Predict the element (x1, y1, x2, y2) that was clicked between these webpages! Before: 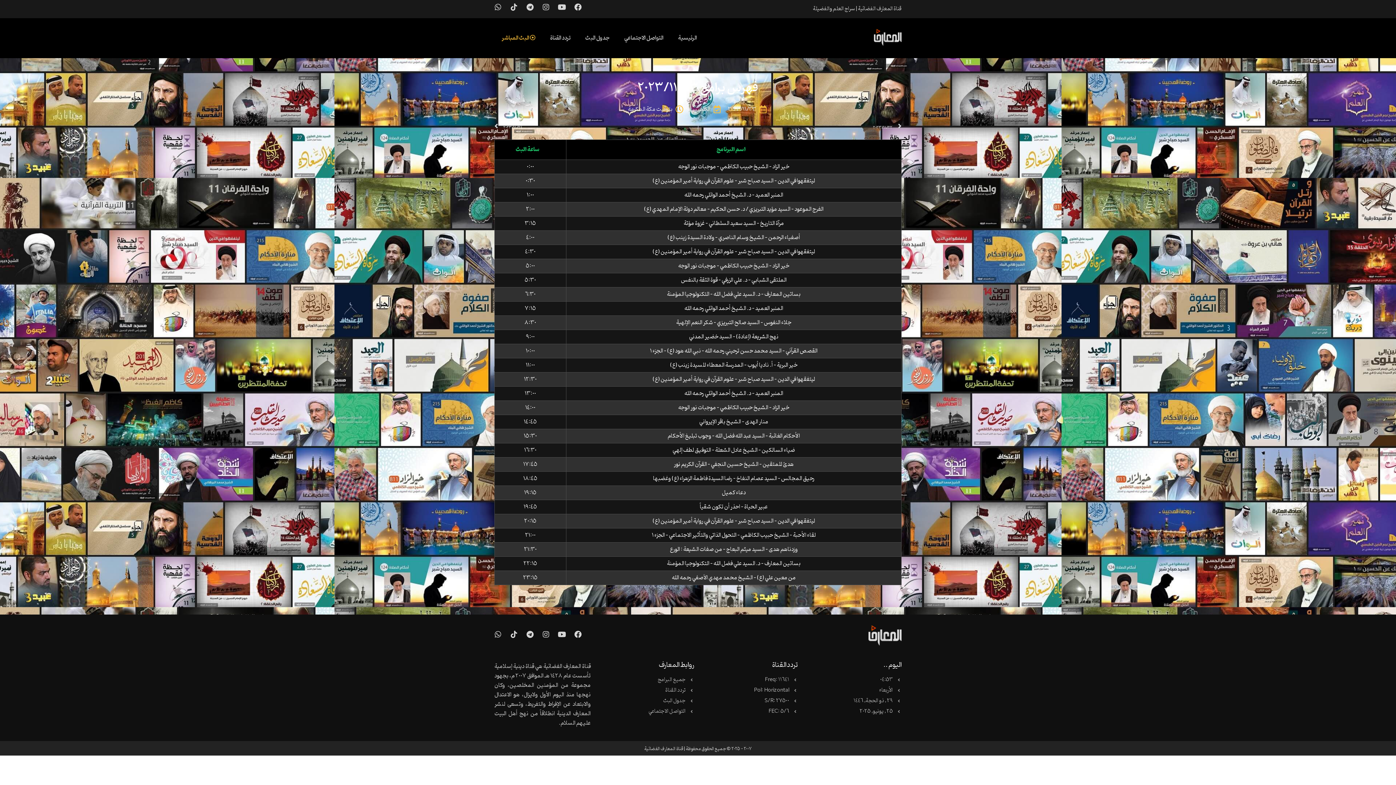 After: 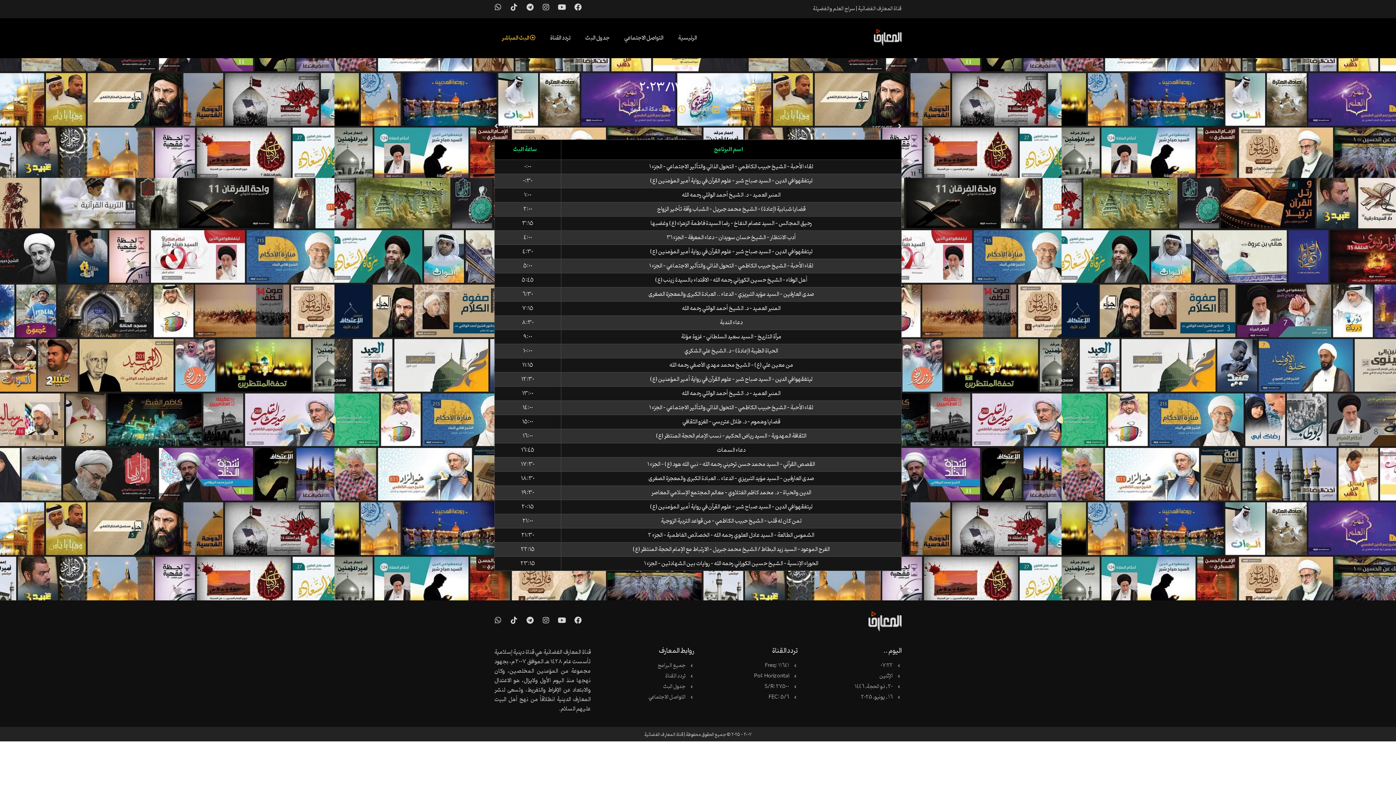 Action: label: 2023/11/24
Next bbox: (494, 122, 698, 132)